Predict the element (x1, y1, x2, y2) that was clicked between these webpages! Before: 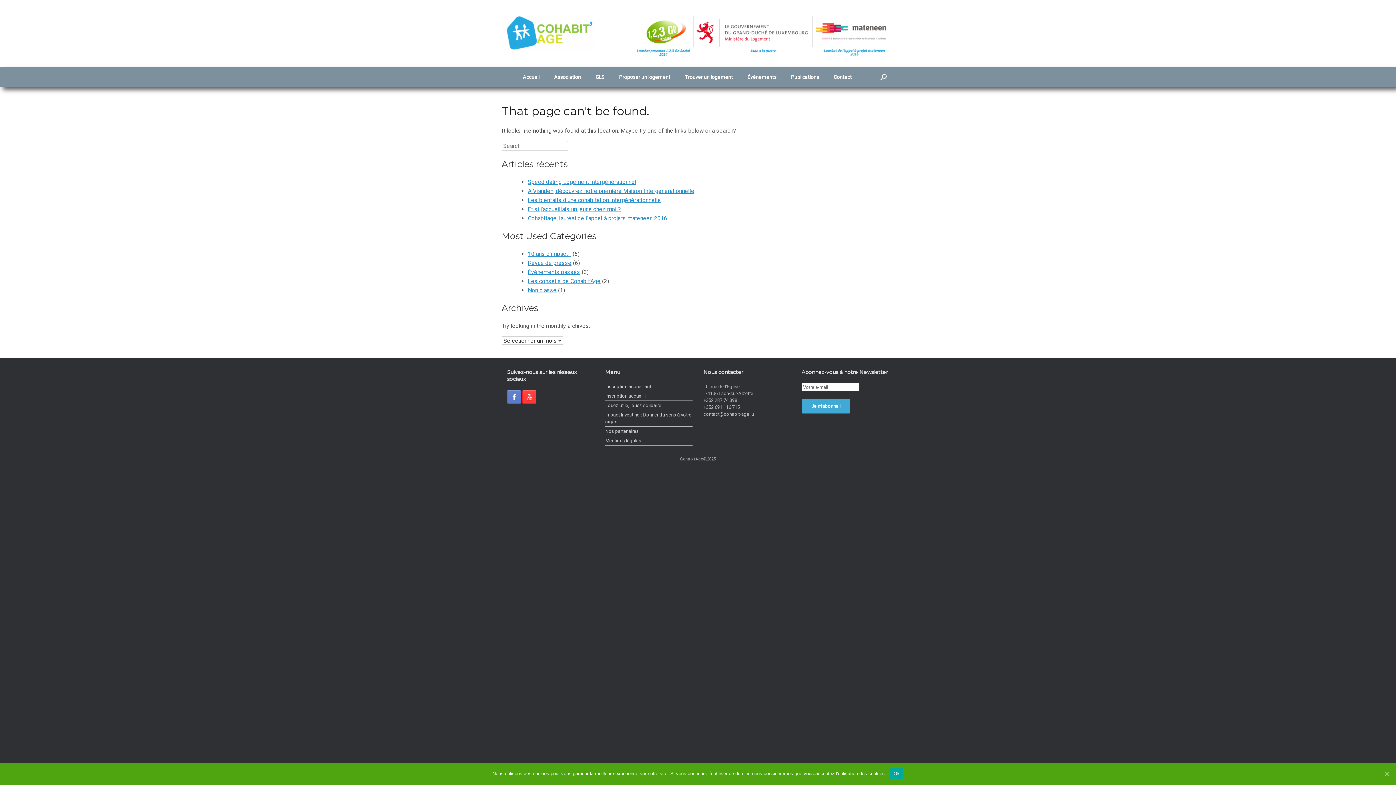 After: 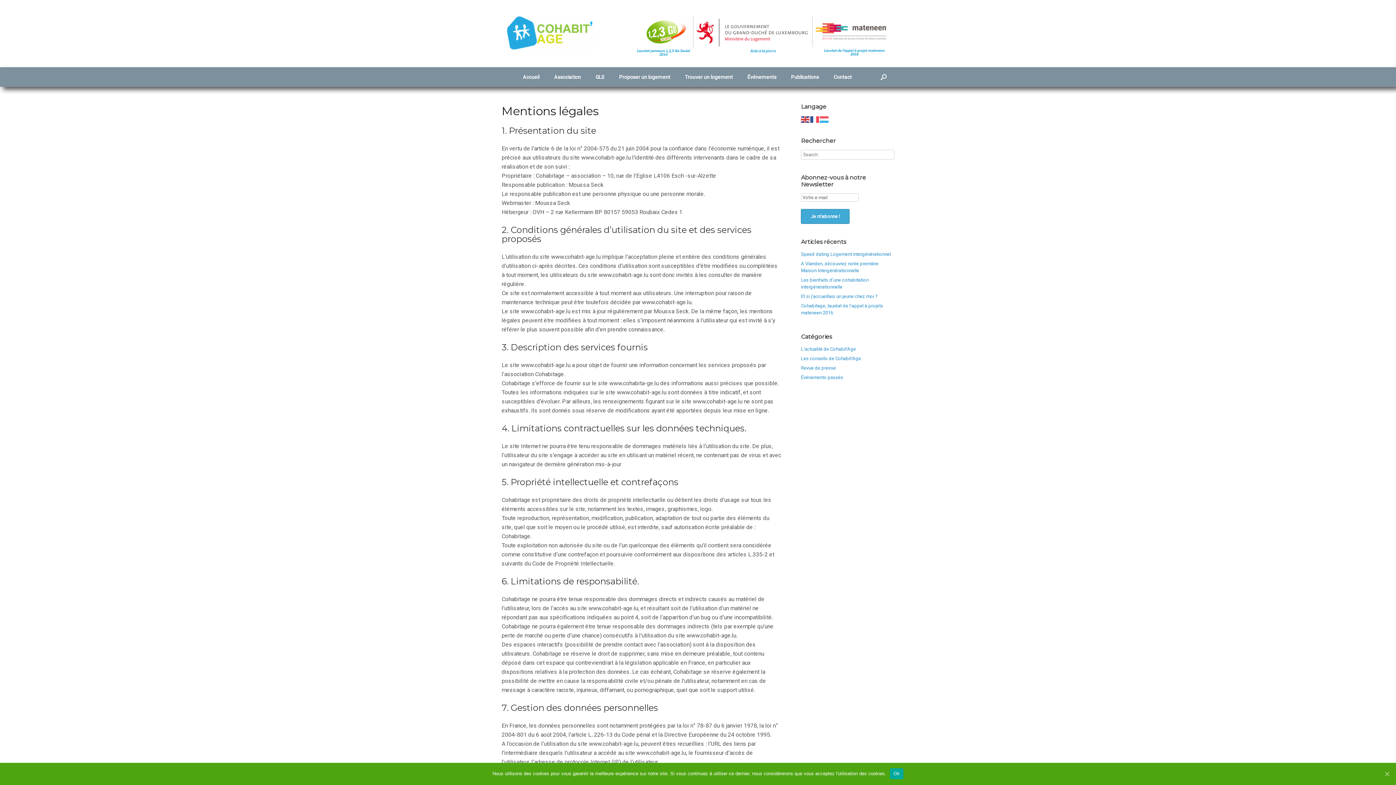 Action: bbox: (605, 437, 692, 445) label: Mentions légales